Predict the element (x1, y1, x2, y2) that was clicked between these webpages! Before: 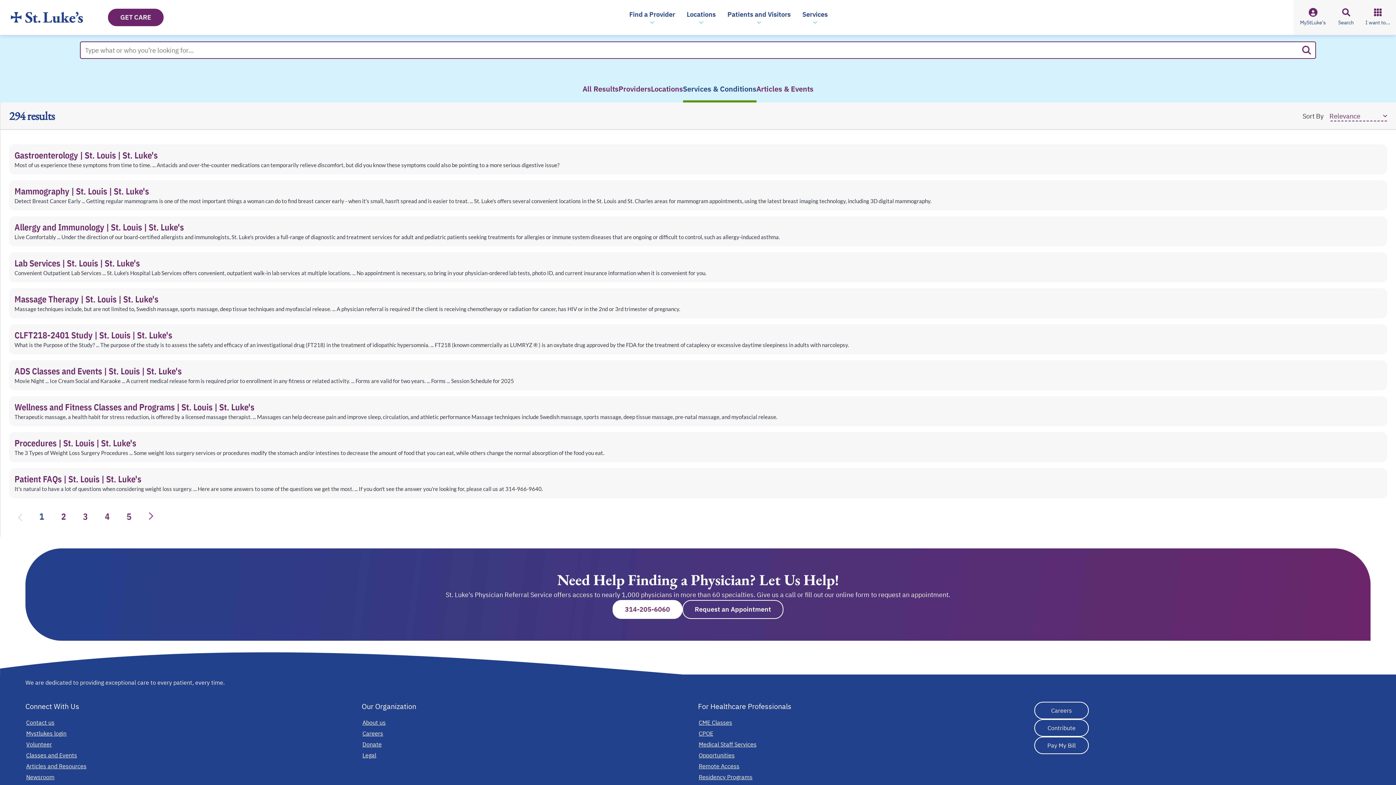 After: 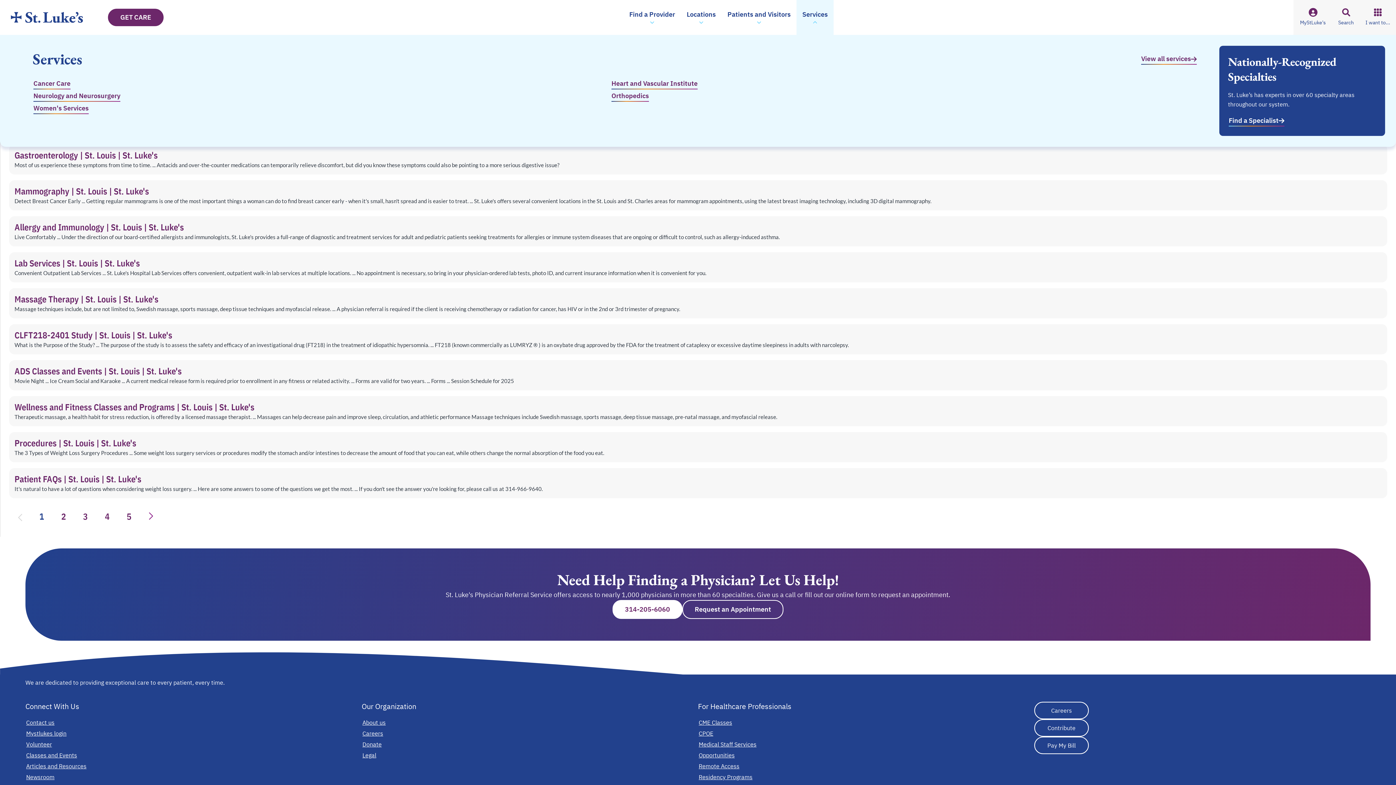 Action: label: Services bbox: (802, 9, 828, 25)